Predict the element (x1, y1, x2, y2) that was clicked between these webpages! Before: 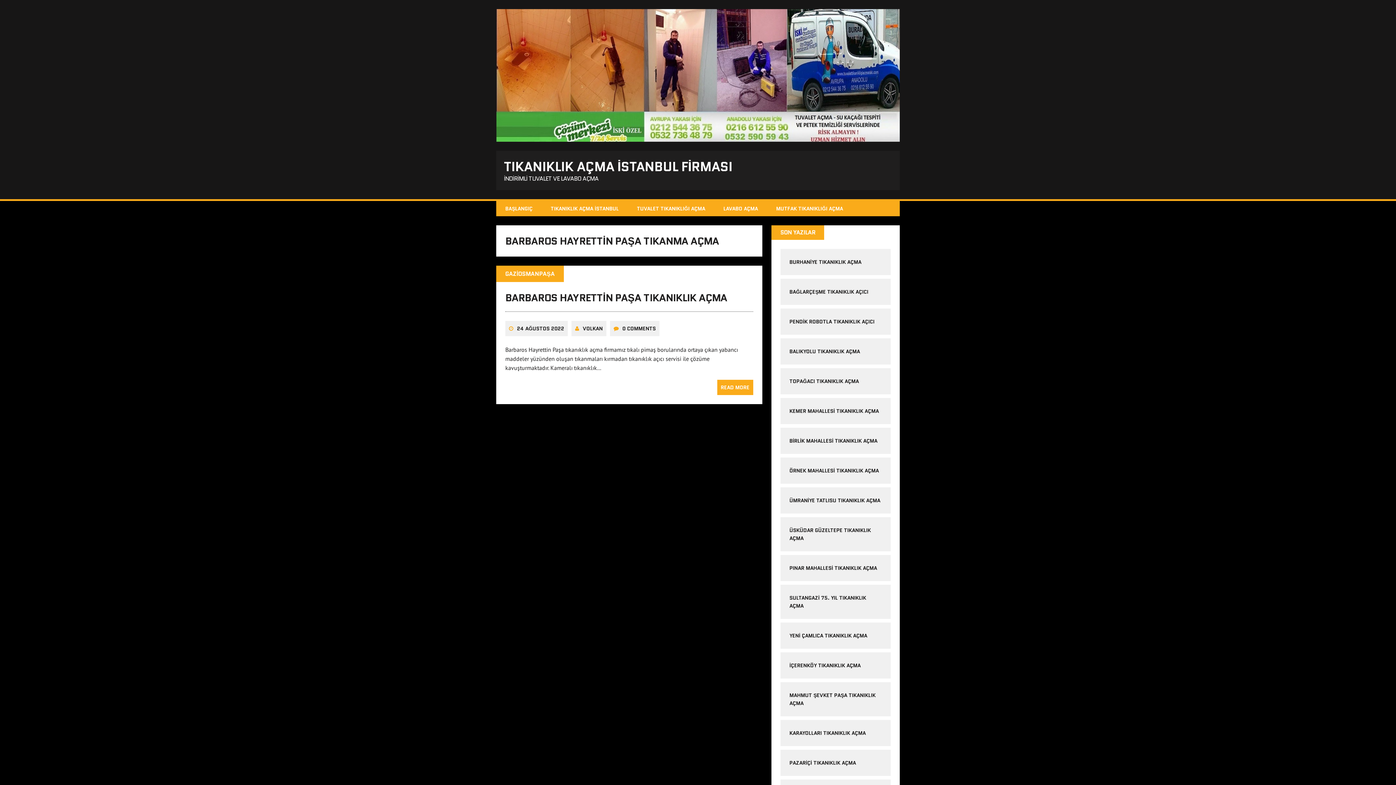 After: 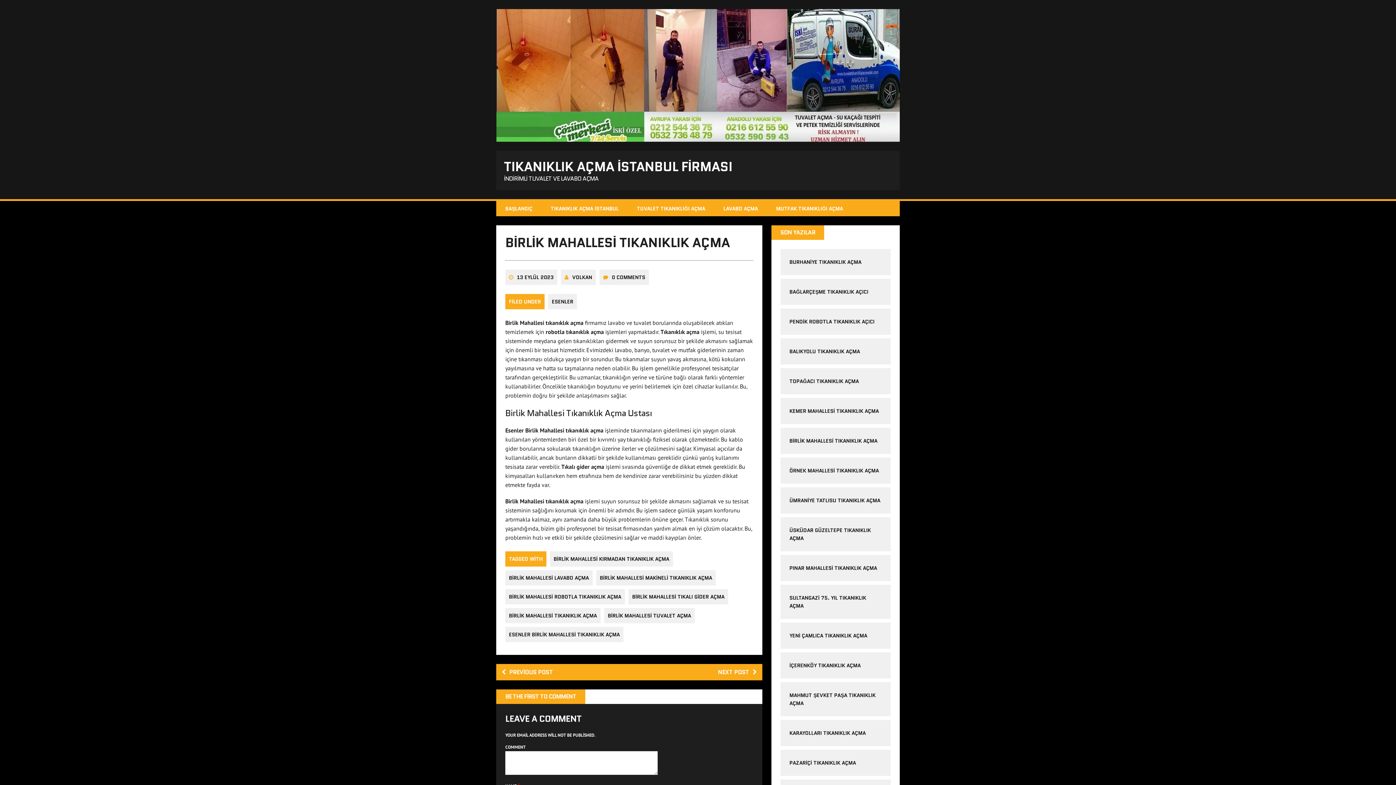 Action: bbox: (789, 437, 877, 444) label: BİRLİK MAHALLESİ TIKANIKLIK AÇMA